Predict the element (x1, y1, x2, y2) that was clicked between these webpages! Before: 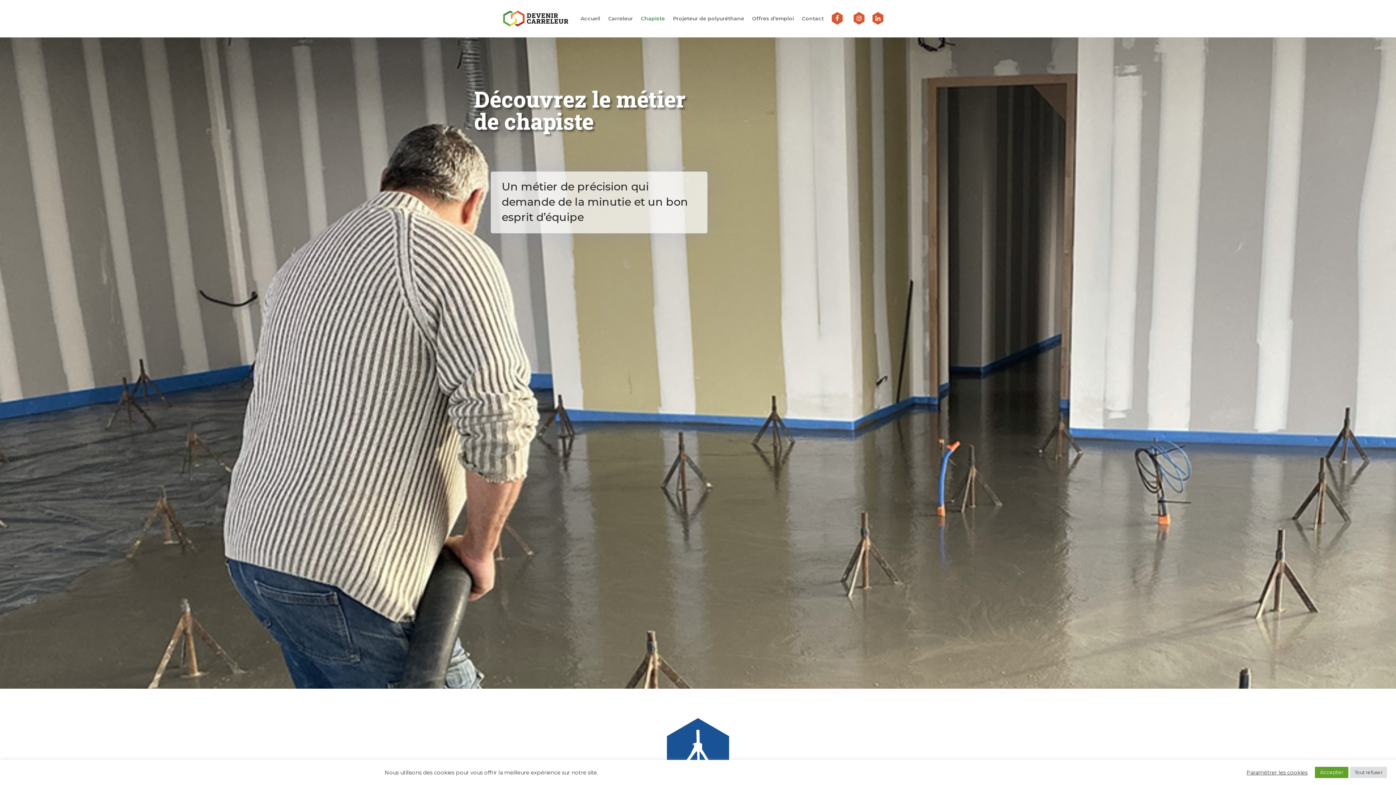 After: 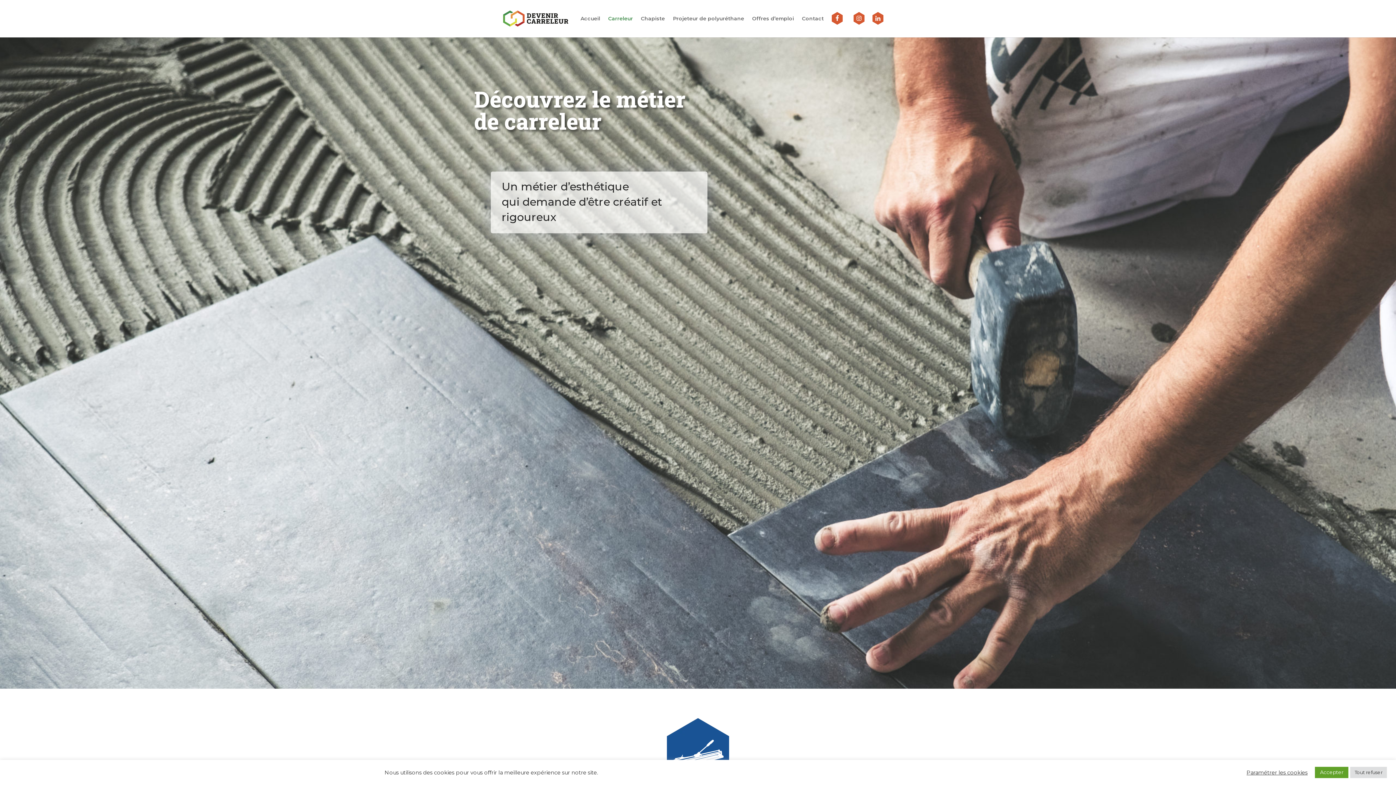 Action: label: Carreleur bbox: (608, 16, 633, 33)